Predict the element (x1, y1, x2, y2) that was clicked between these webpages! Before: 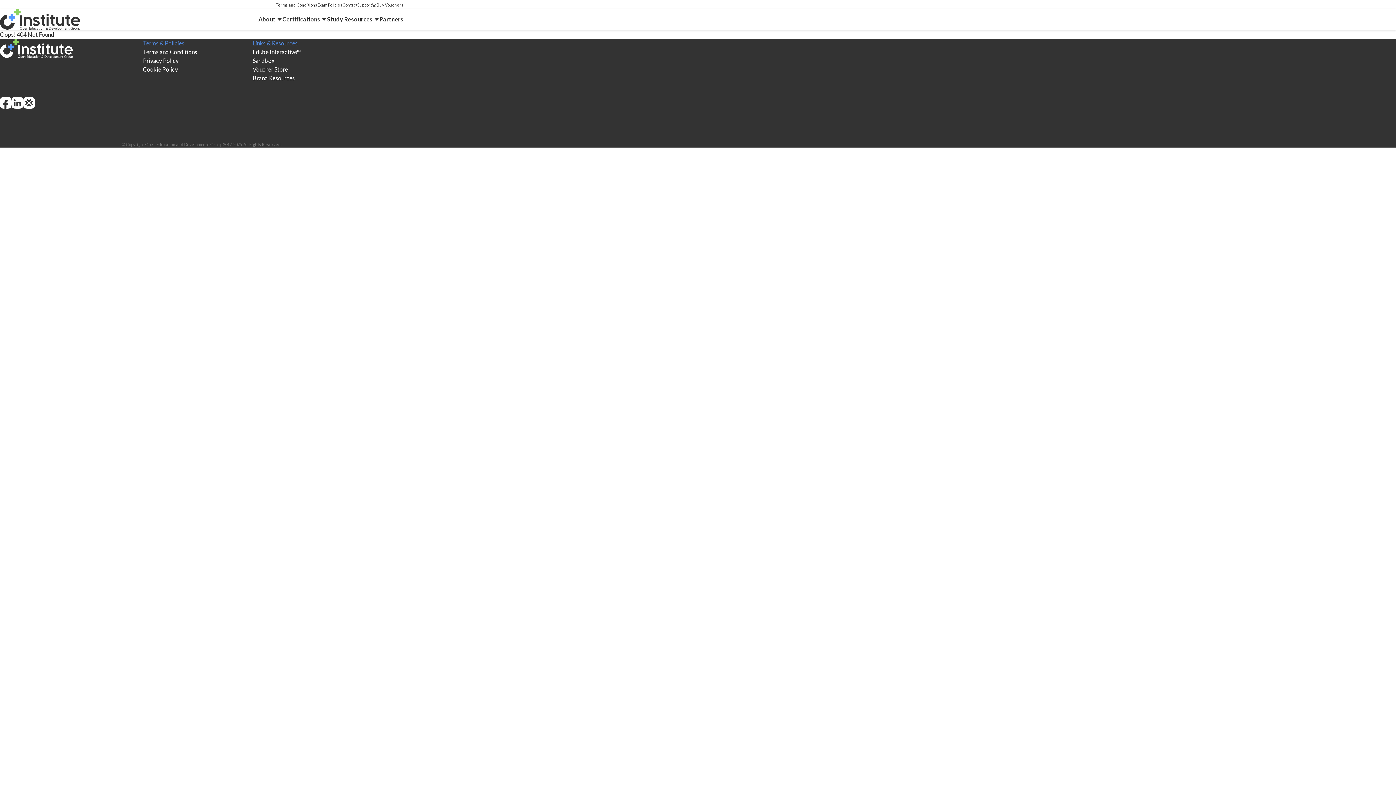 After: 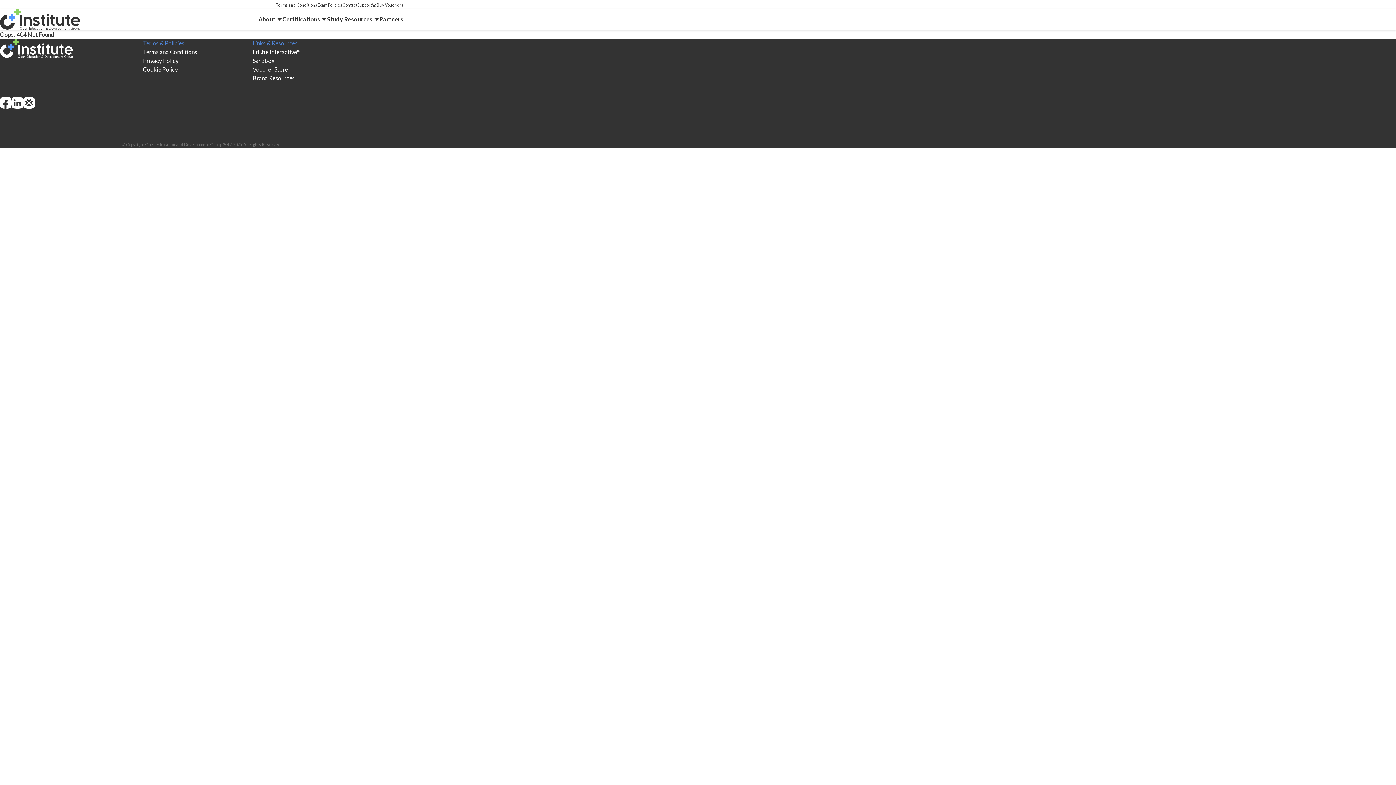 Action: label: facebook bbox: (0, 75, 11, 130)